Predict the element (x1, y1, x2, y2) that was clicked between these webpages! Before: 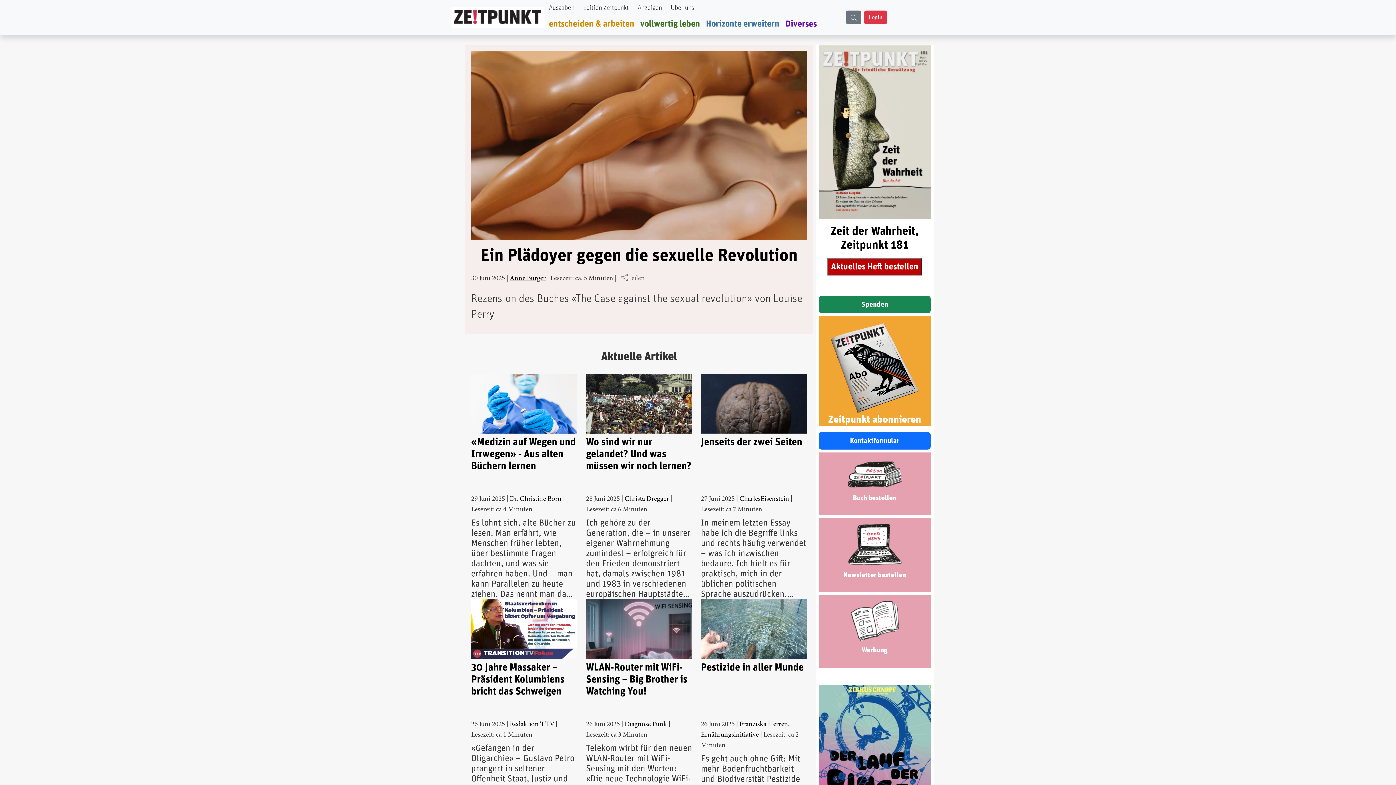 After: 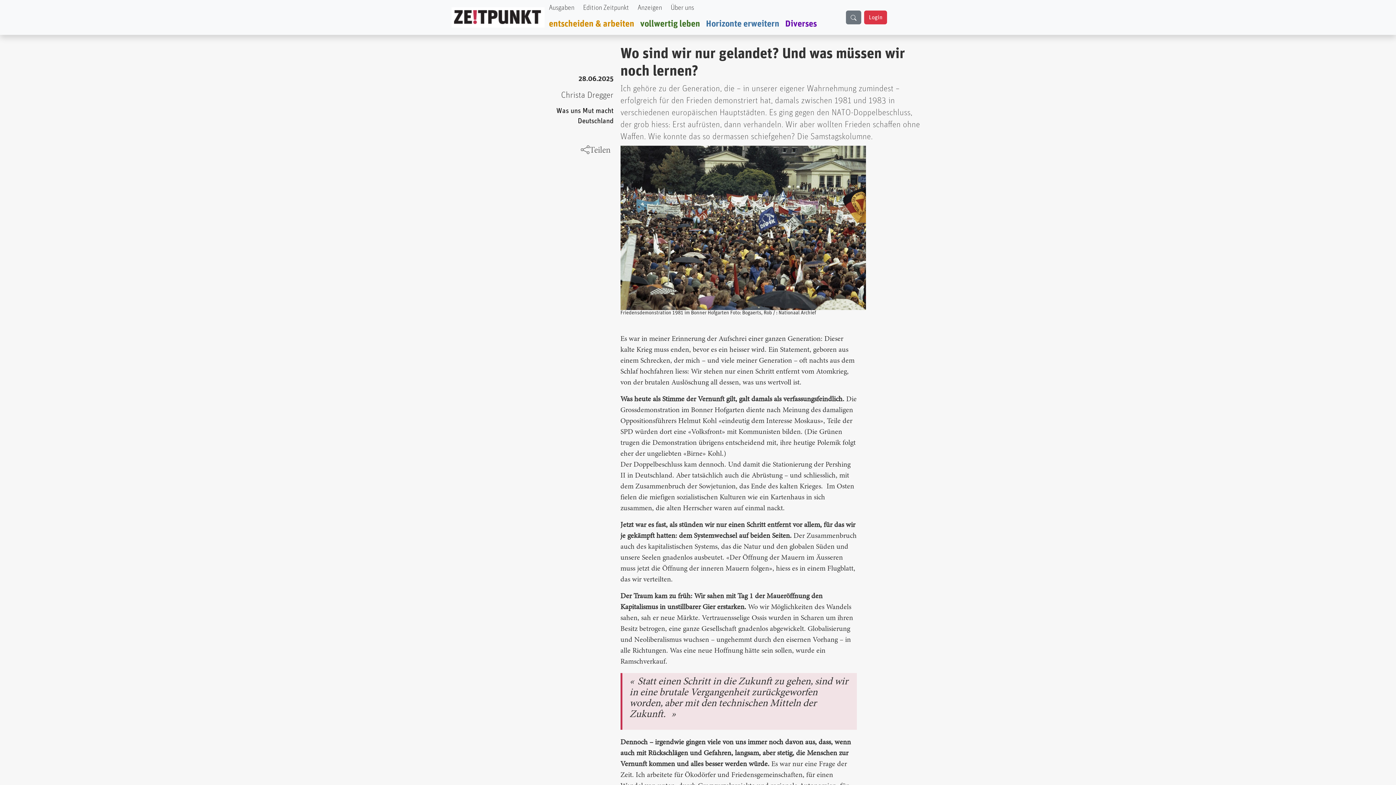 Action: label: Wo sind wir nur gelandet? Und was müssen wir noch lernen? bbox: (586, 436, 692, 491)